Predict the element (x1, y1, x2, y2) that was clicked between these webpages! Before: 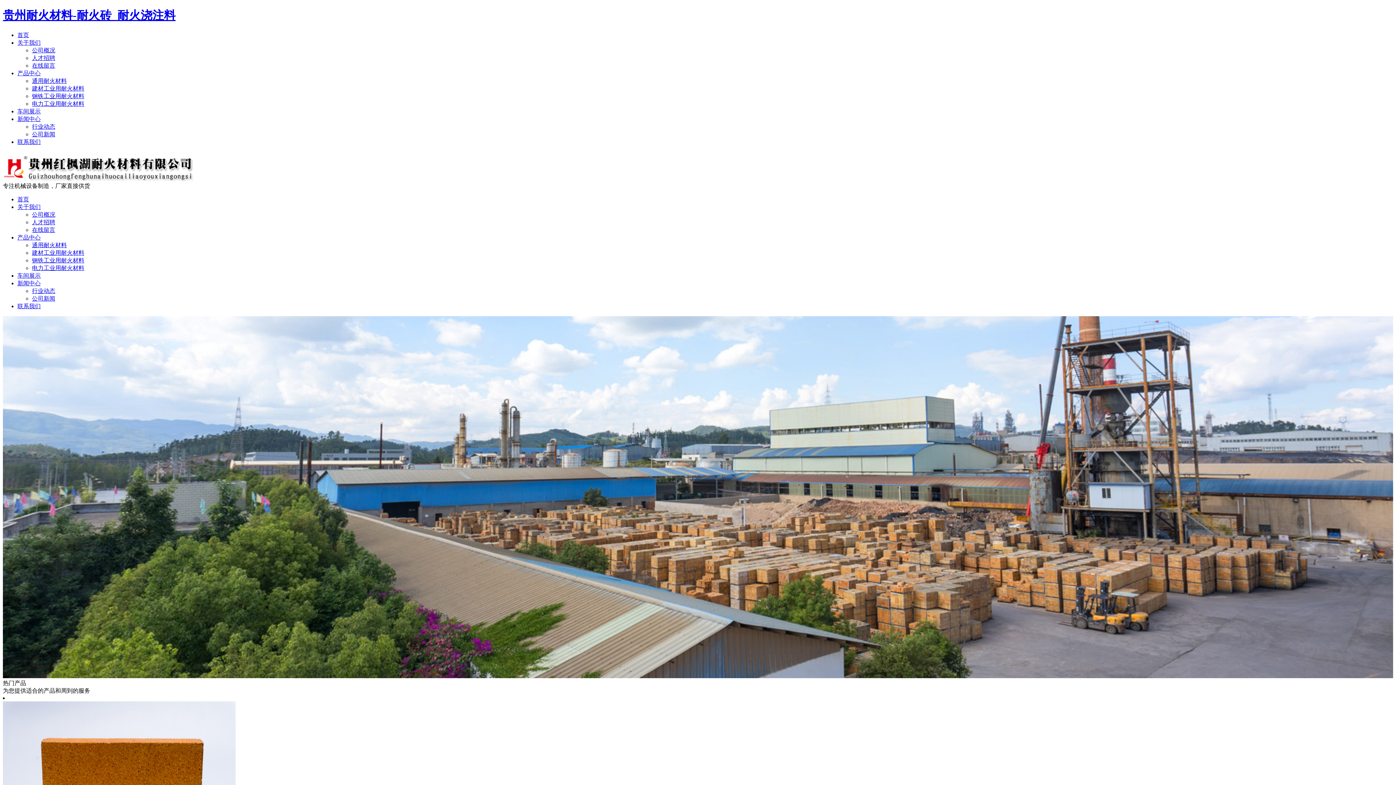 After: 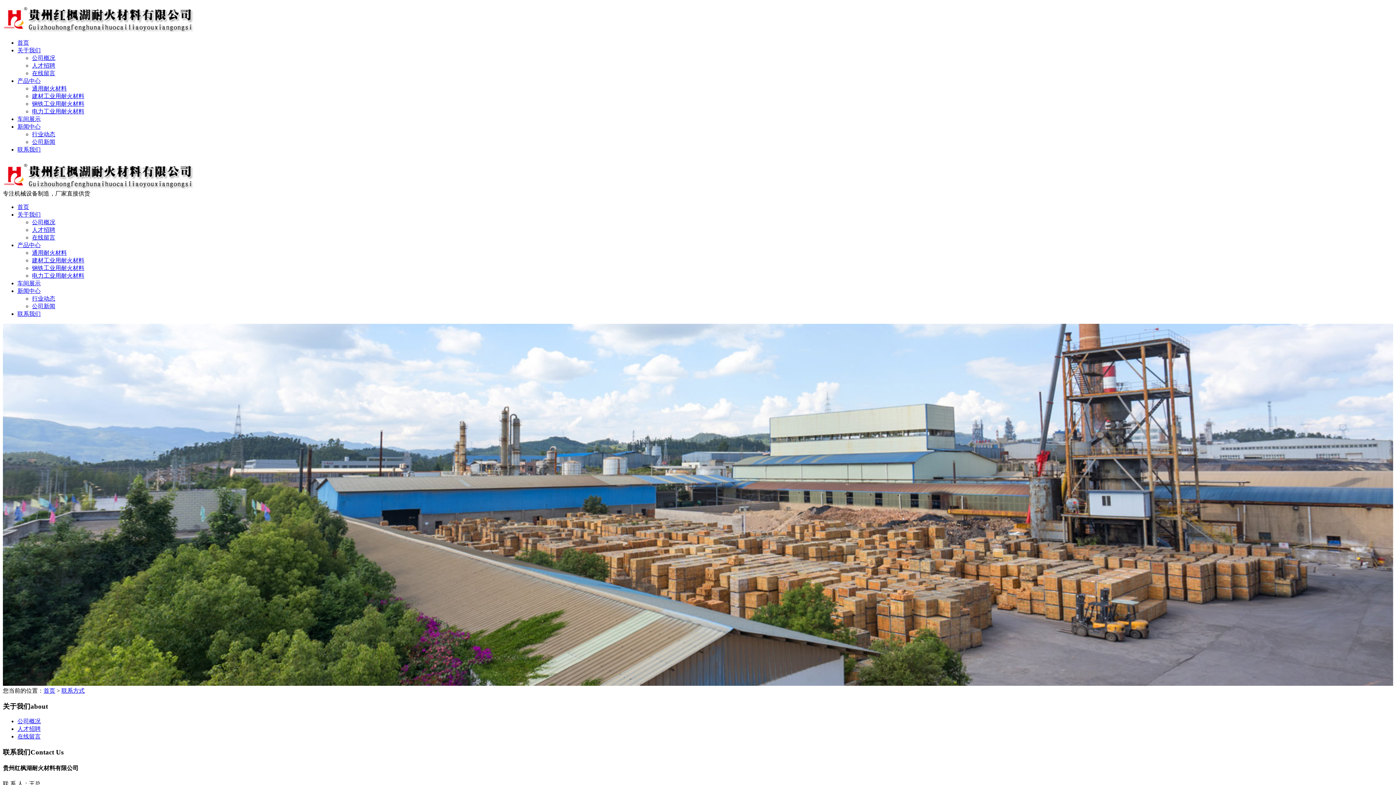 Action: bbox: (17, 138, 40, 145) label: 联系我们